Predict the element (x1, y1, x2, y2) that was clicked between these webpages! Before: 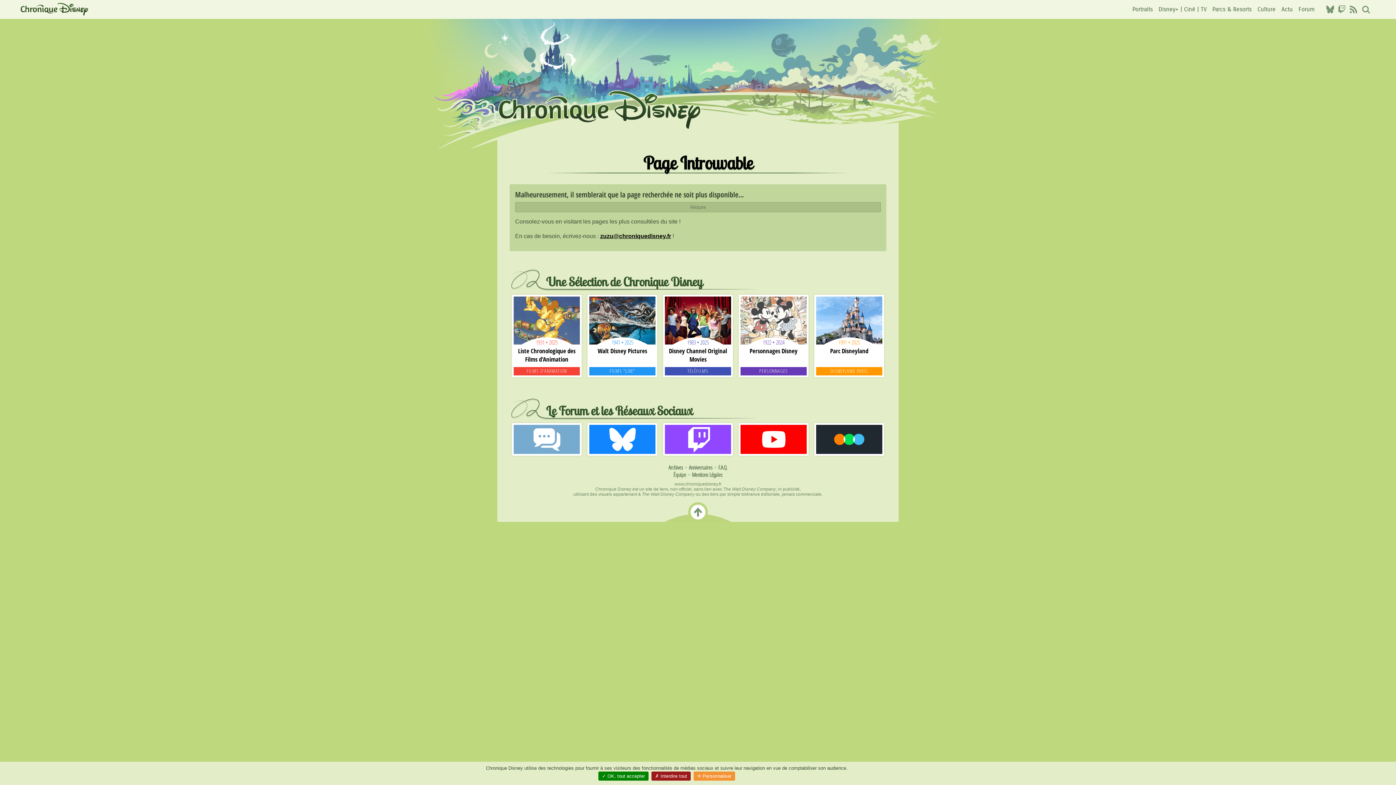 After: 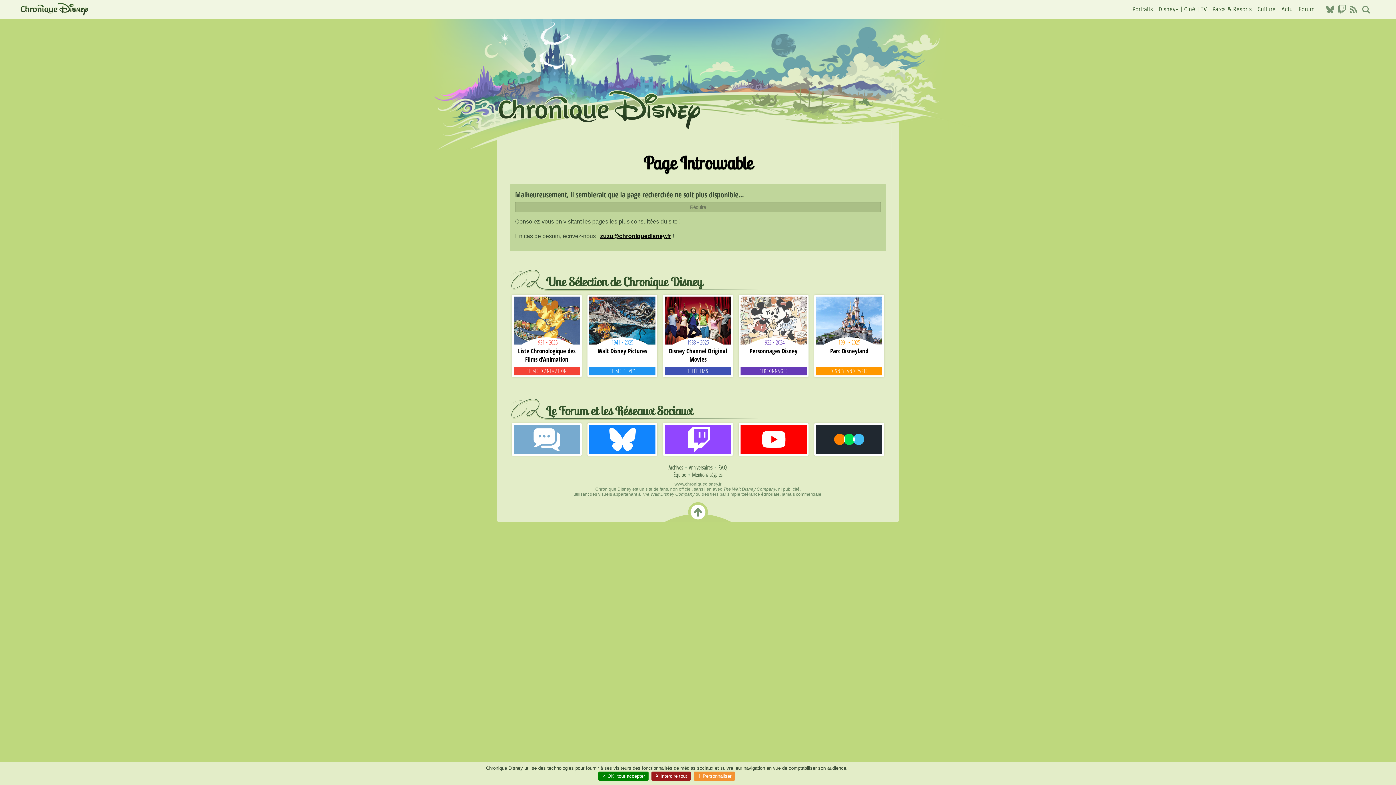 Action: bbox: (1334, 0, 1349, 18)